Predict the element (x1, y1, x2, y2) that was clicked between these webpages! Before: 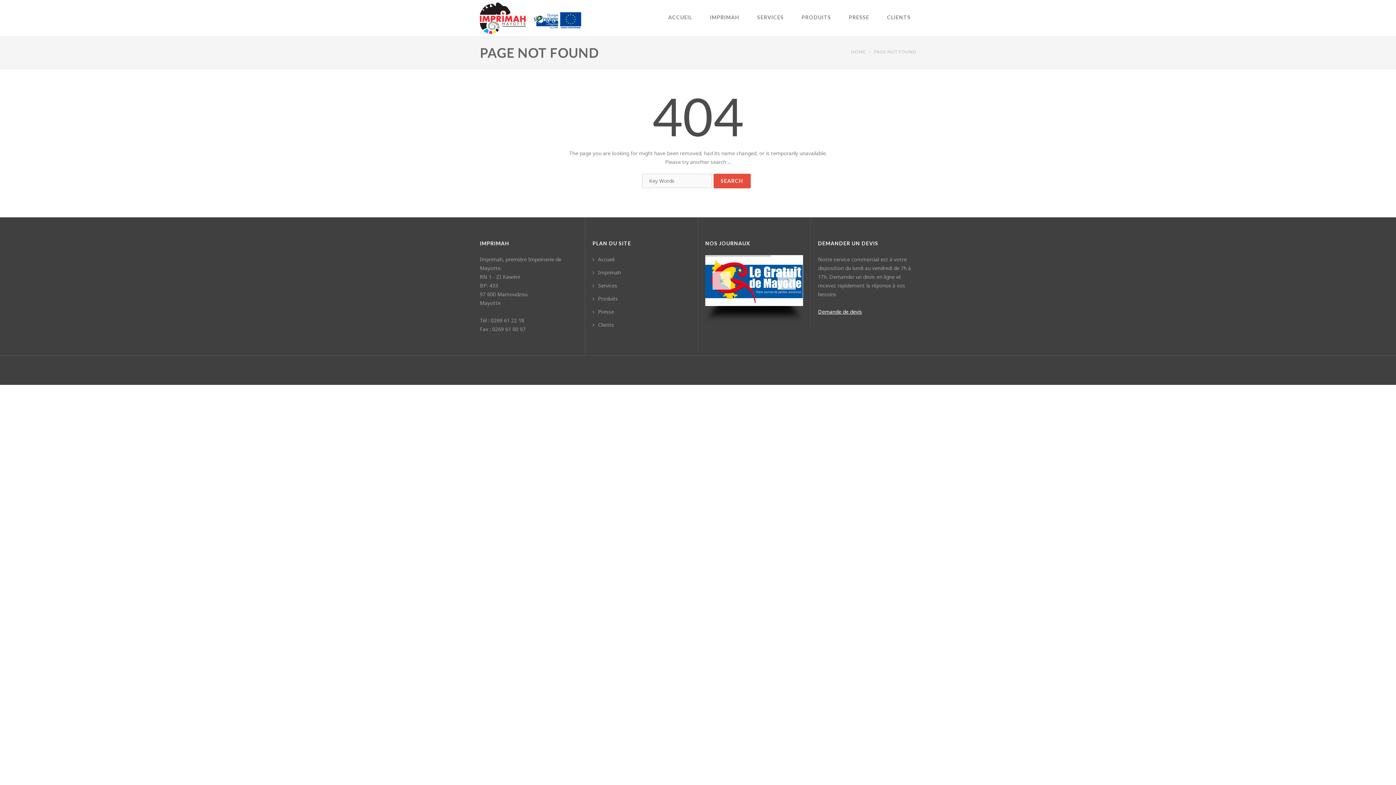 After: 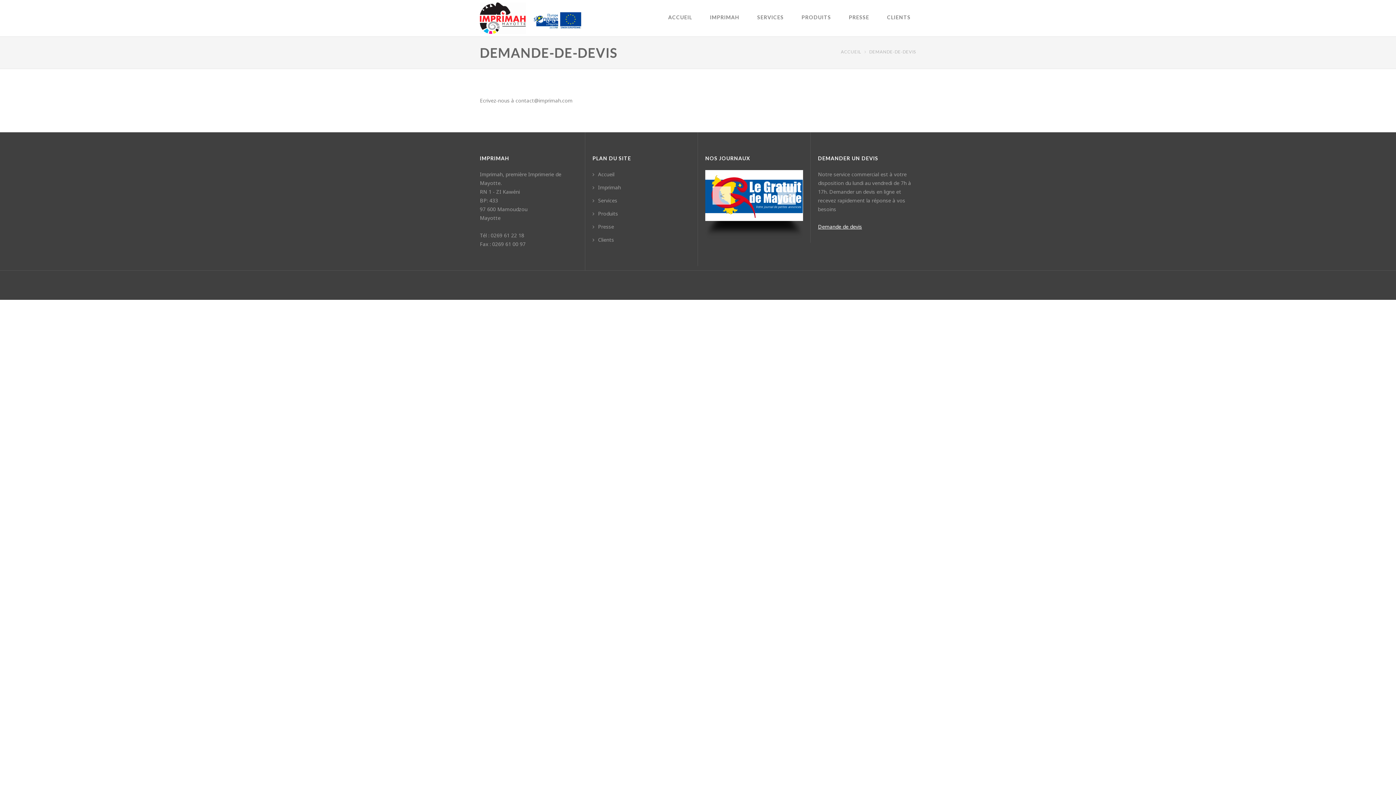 Action: label: Demande de devis bbox: (818, 308, 862, 315)